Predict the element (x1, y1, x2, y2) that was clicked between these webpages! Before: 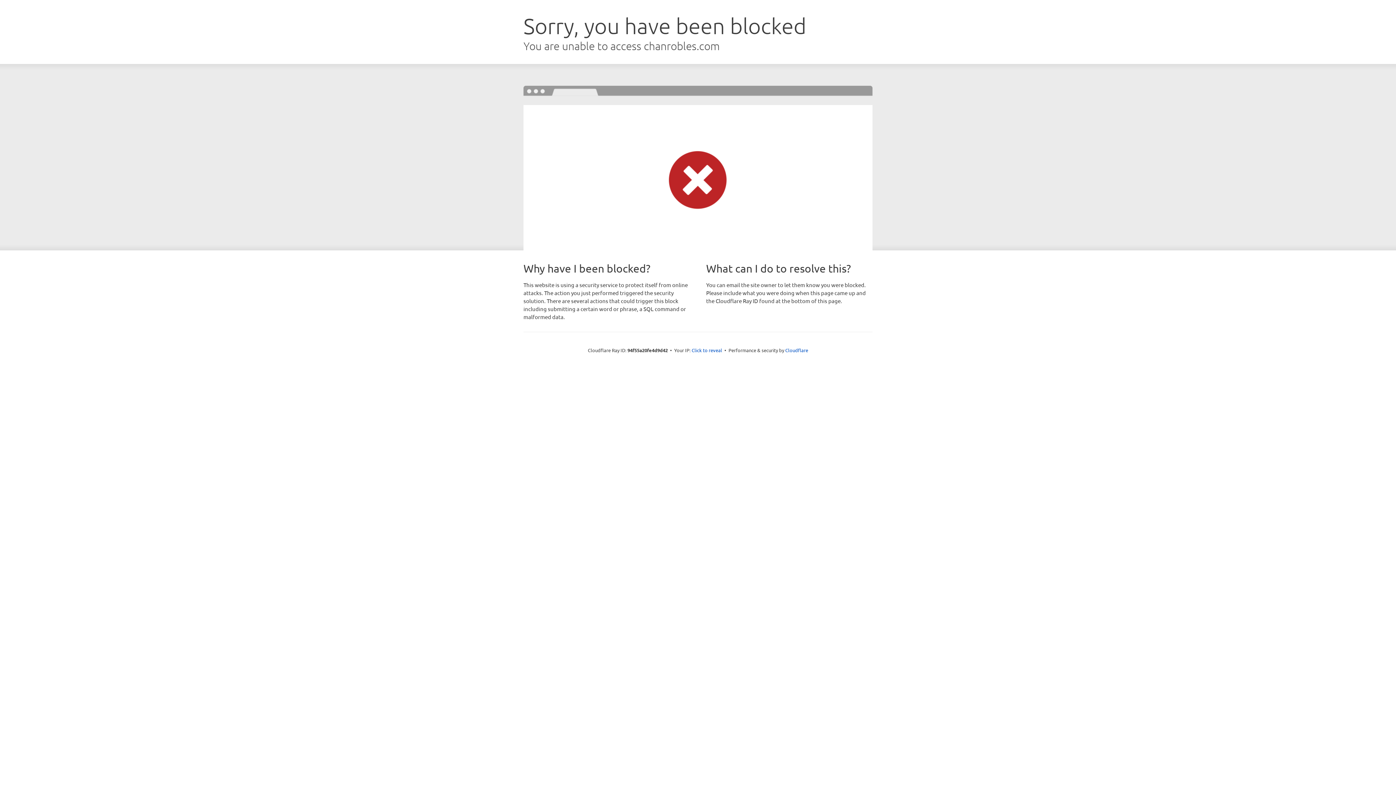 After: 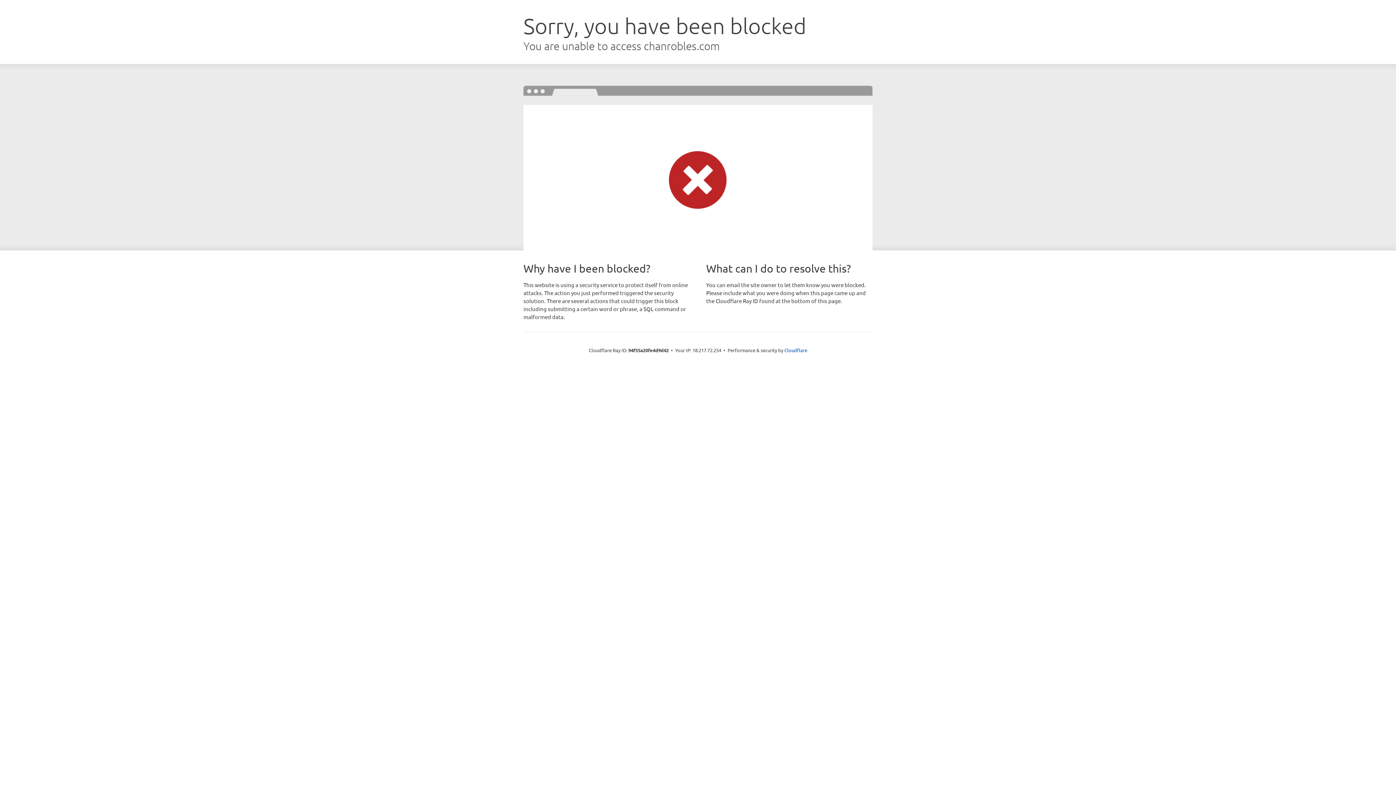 Action: bbox: (691, 346, 722, 353) label: Click to reveal